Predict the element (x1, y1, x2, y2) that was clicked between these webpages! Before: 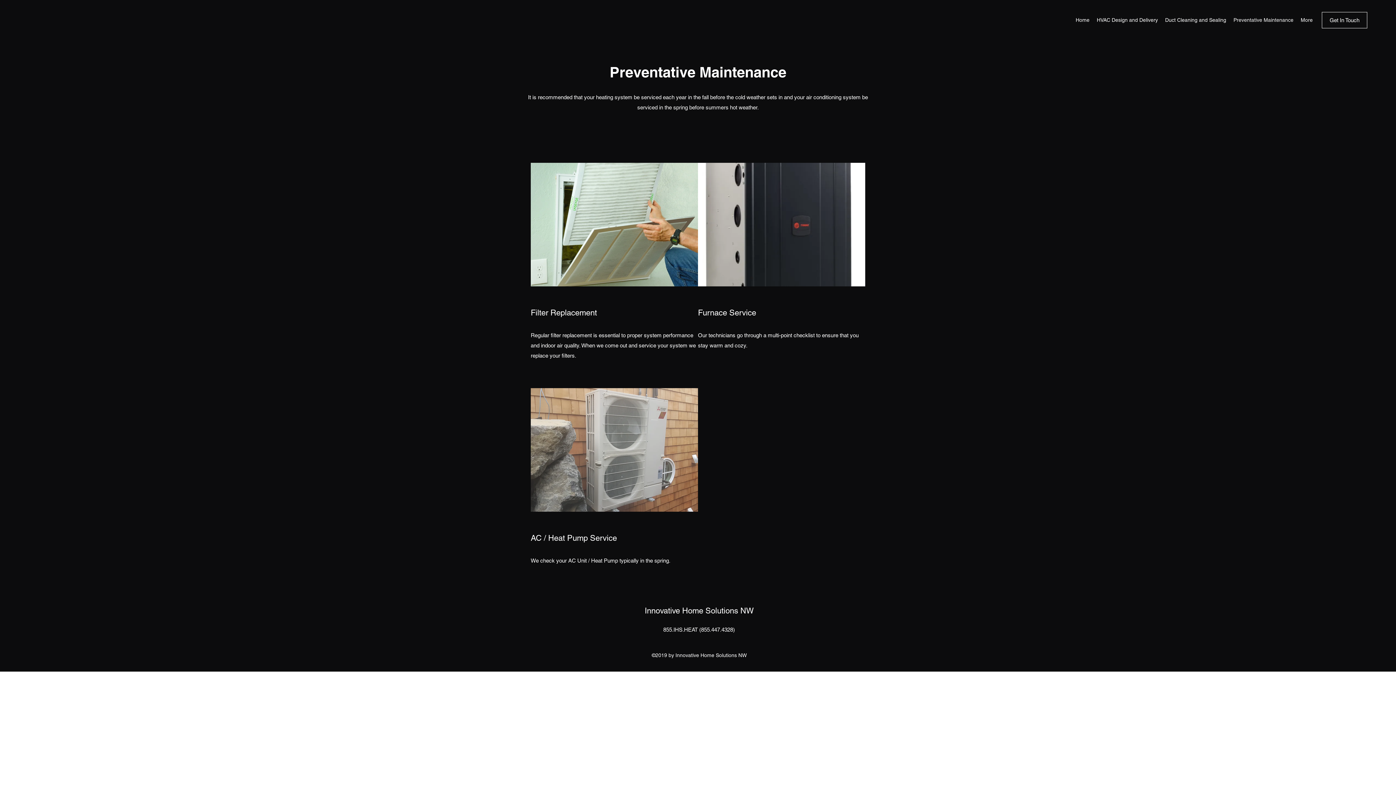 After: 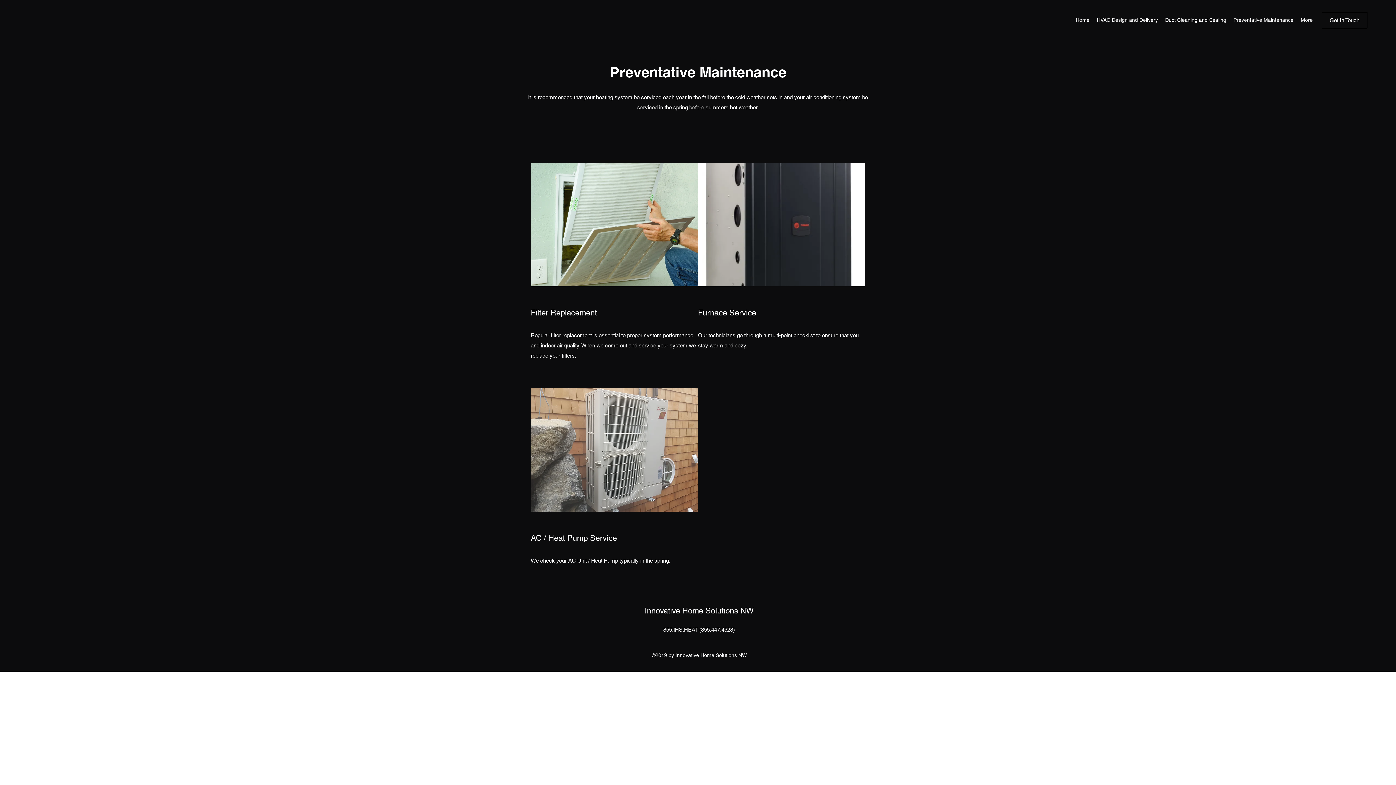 Action: label: Preventative Maintenance bbox: (1230, 14, 1297, 25)